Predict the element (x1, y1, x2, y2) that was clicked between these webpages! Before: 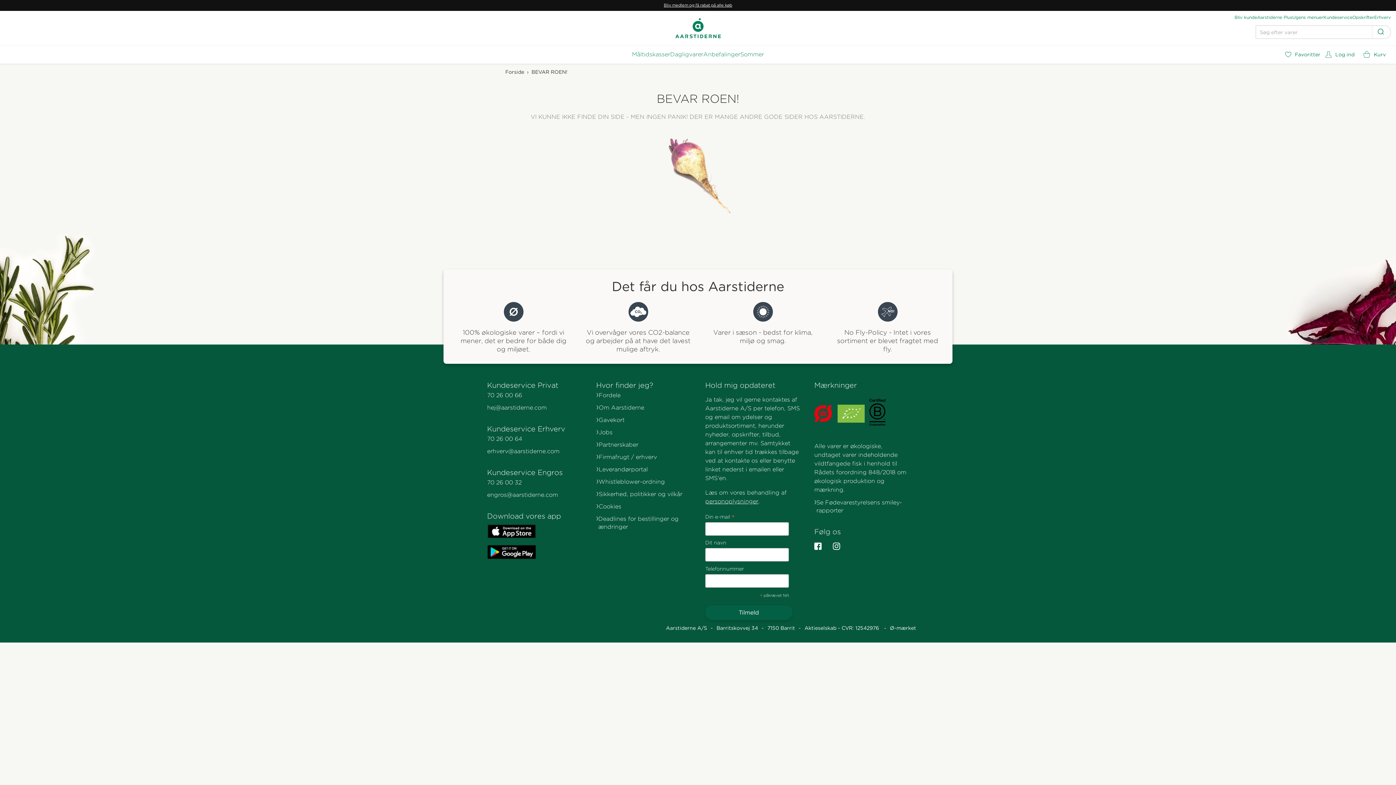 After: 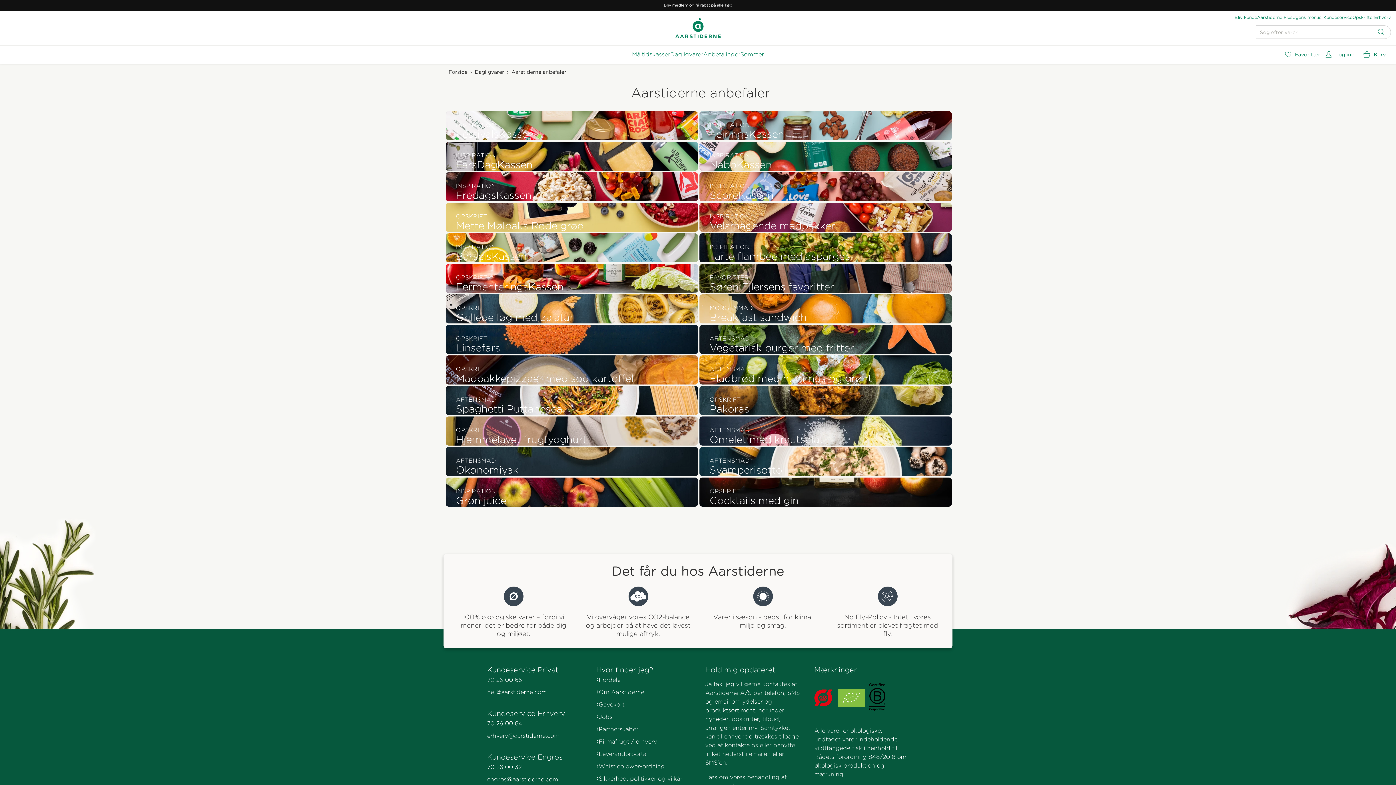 Action: label: Anbefalinger bbox: (703, 50, 740, 59)